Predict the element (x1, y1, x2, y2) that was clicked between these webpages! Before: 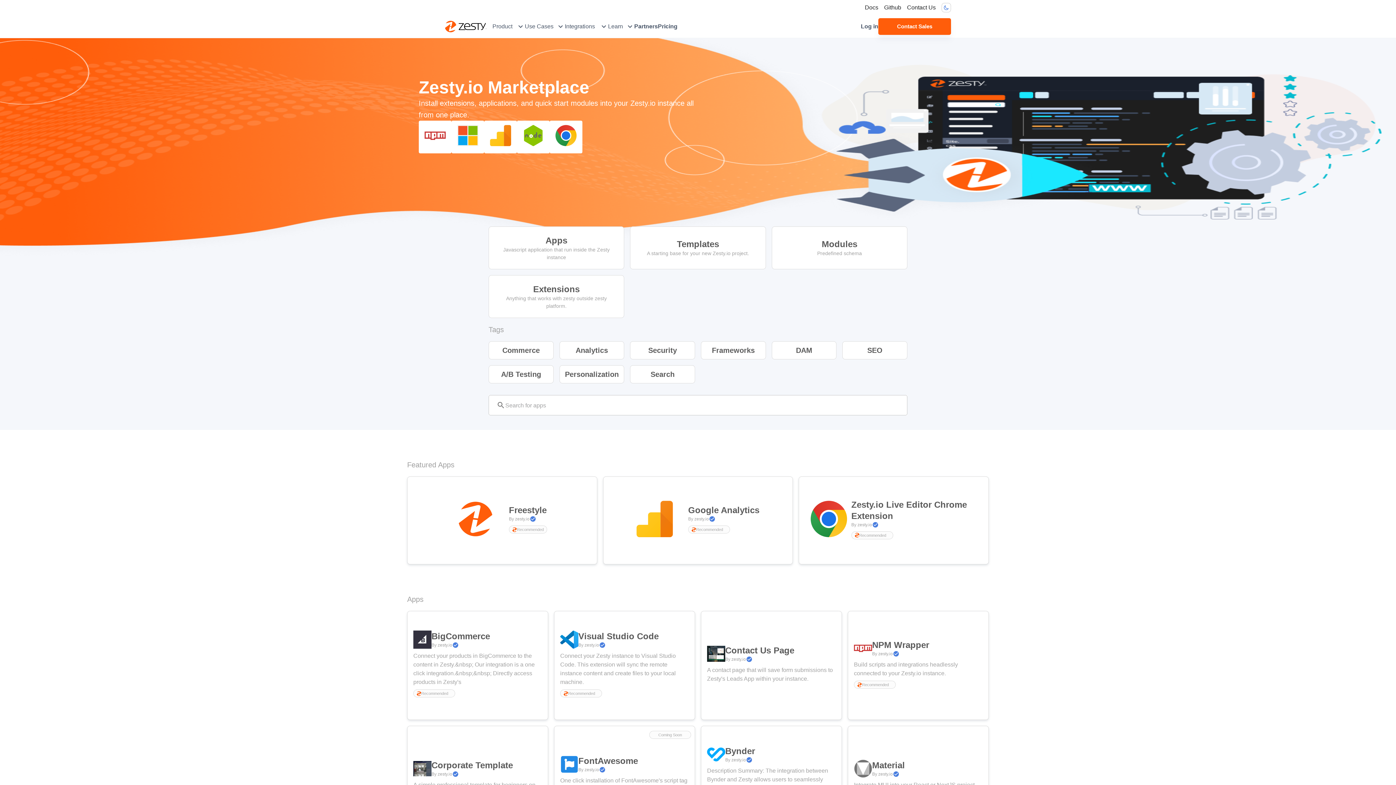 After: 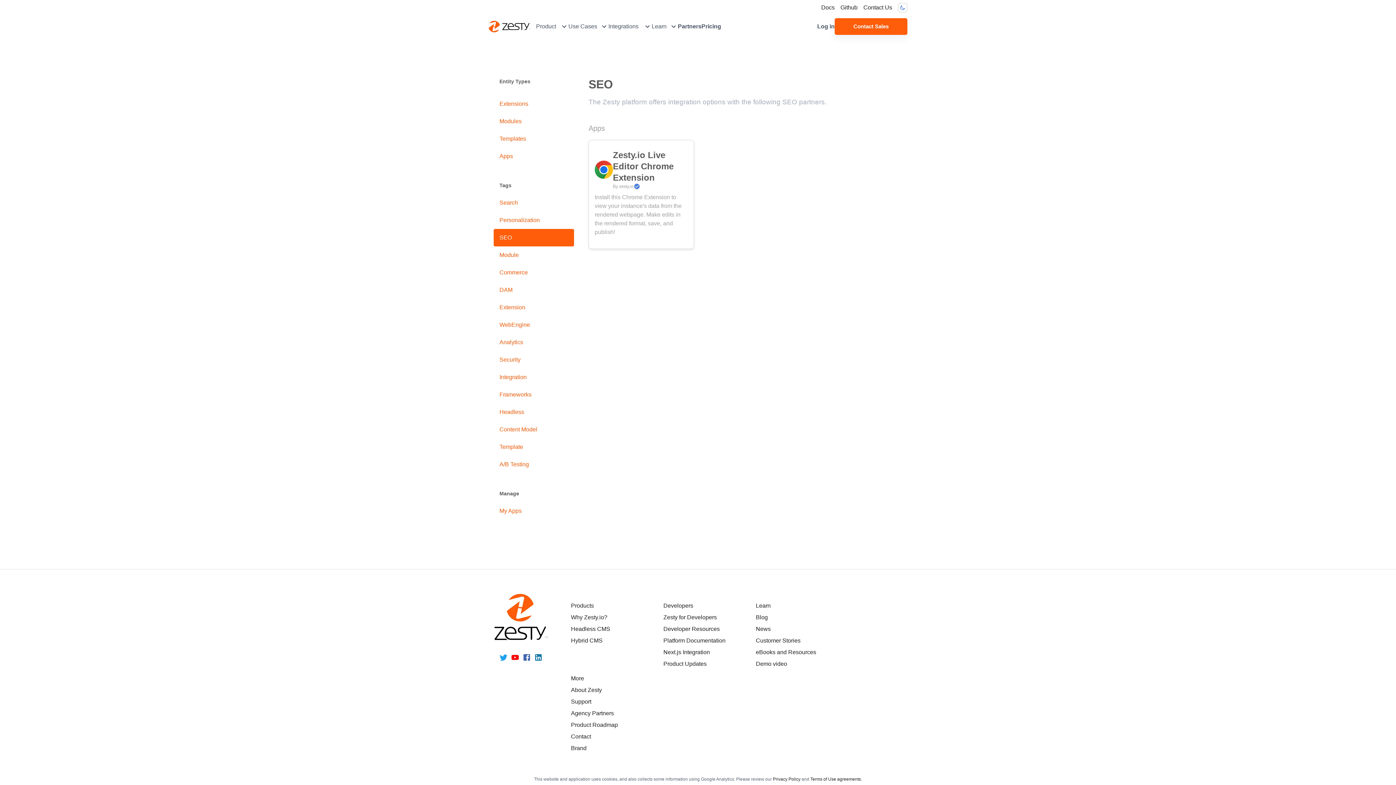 Action: label: SEO bbox: (842, 341, 907, 359)